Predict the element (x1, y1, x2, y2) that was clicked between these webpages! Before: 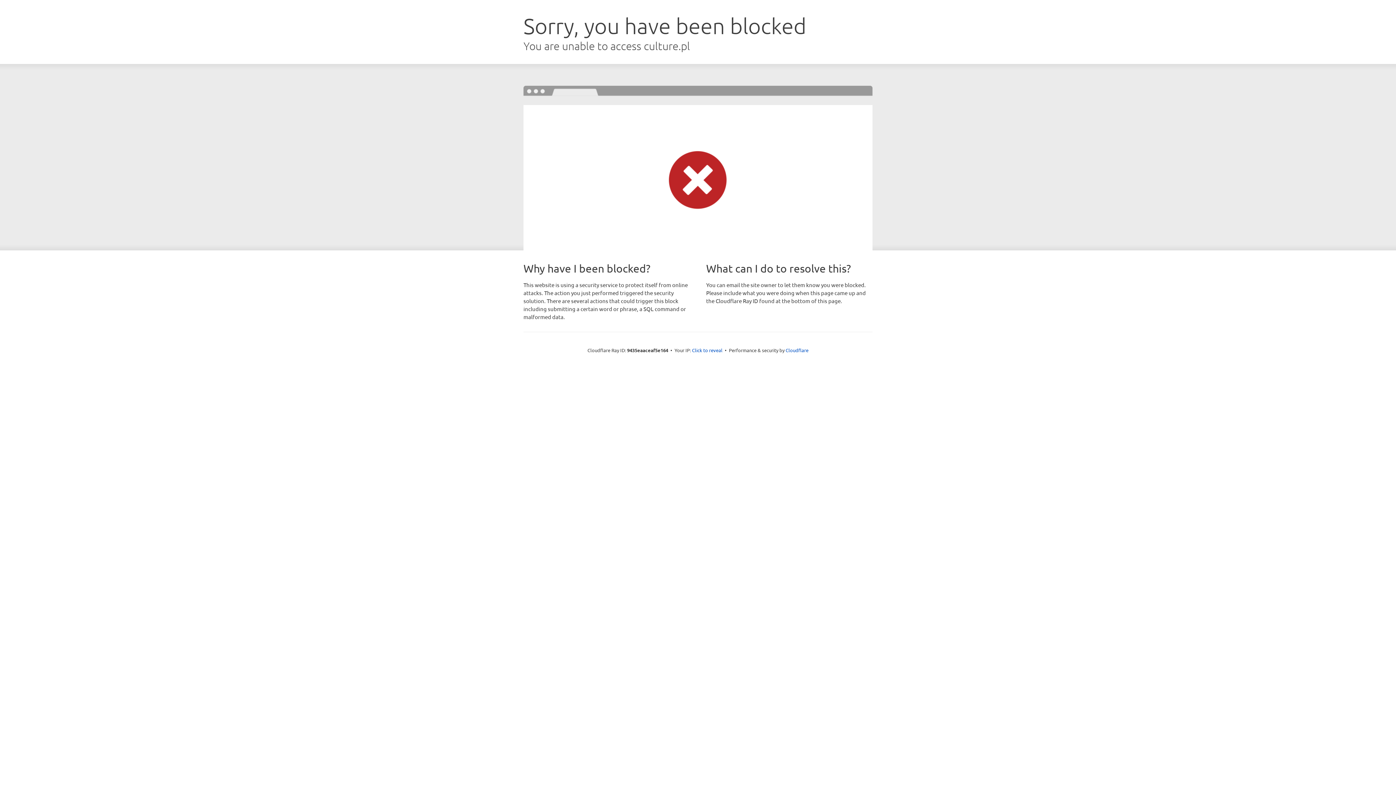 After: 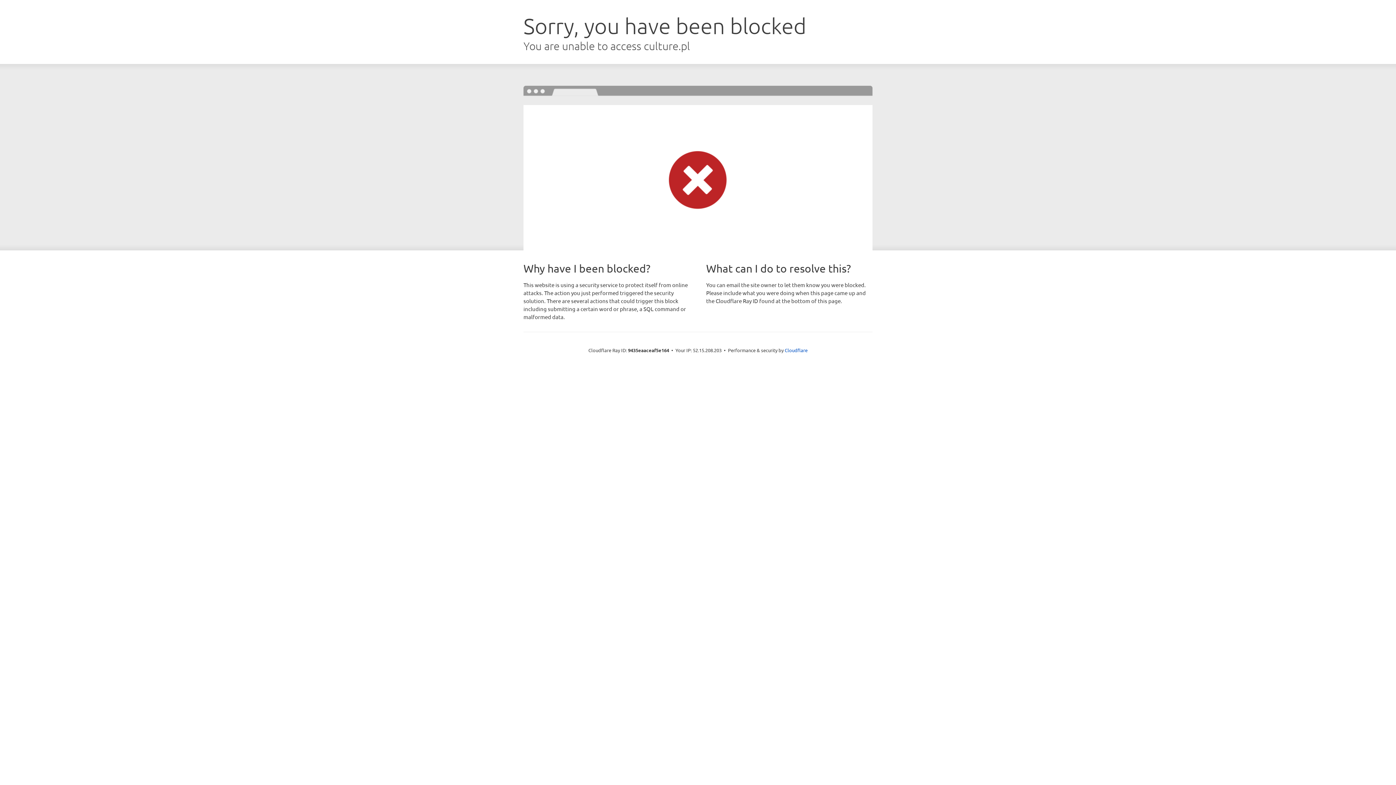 Action: bbox: (692, 346, 722, 353) label: Click to reveal